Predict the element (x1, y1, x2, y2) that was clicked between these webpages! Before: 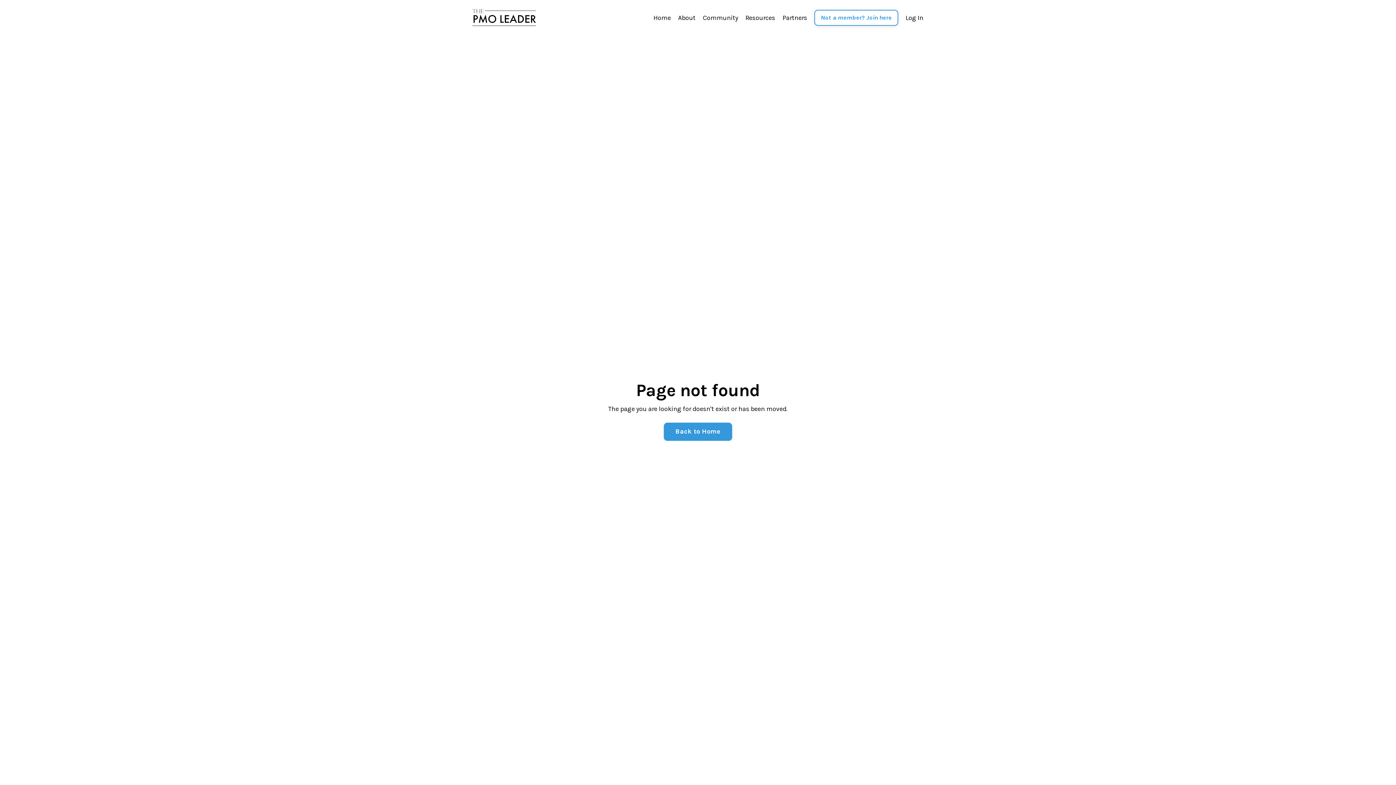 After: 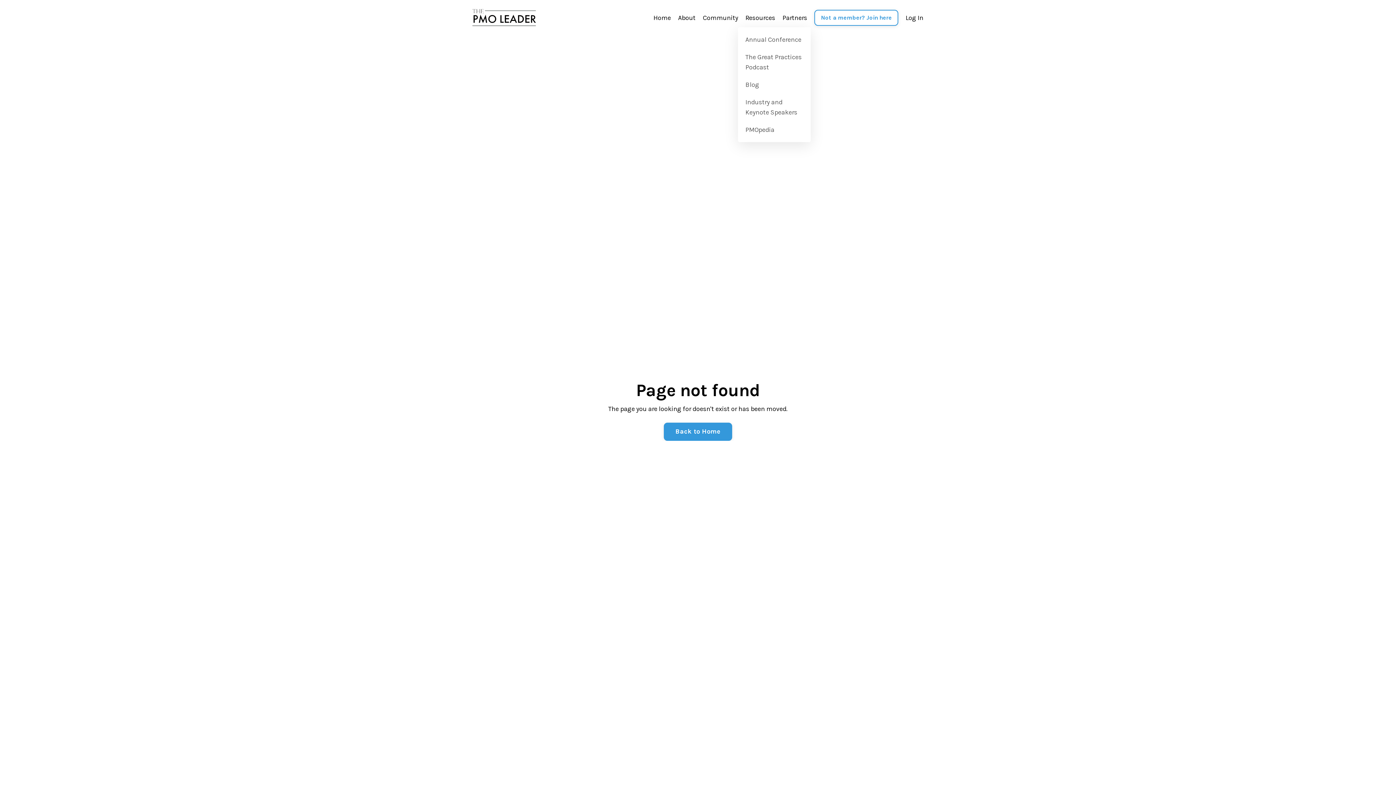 Action: label: Resources bbox: (745, 12, 775, 23)